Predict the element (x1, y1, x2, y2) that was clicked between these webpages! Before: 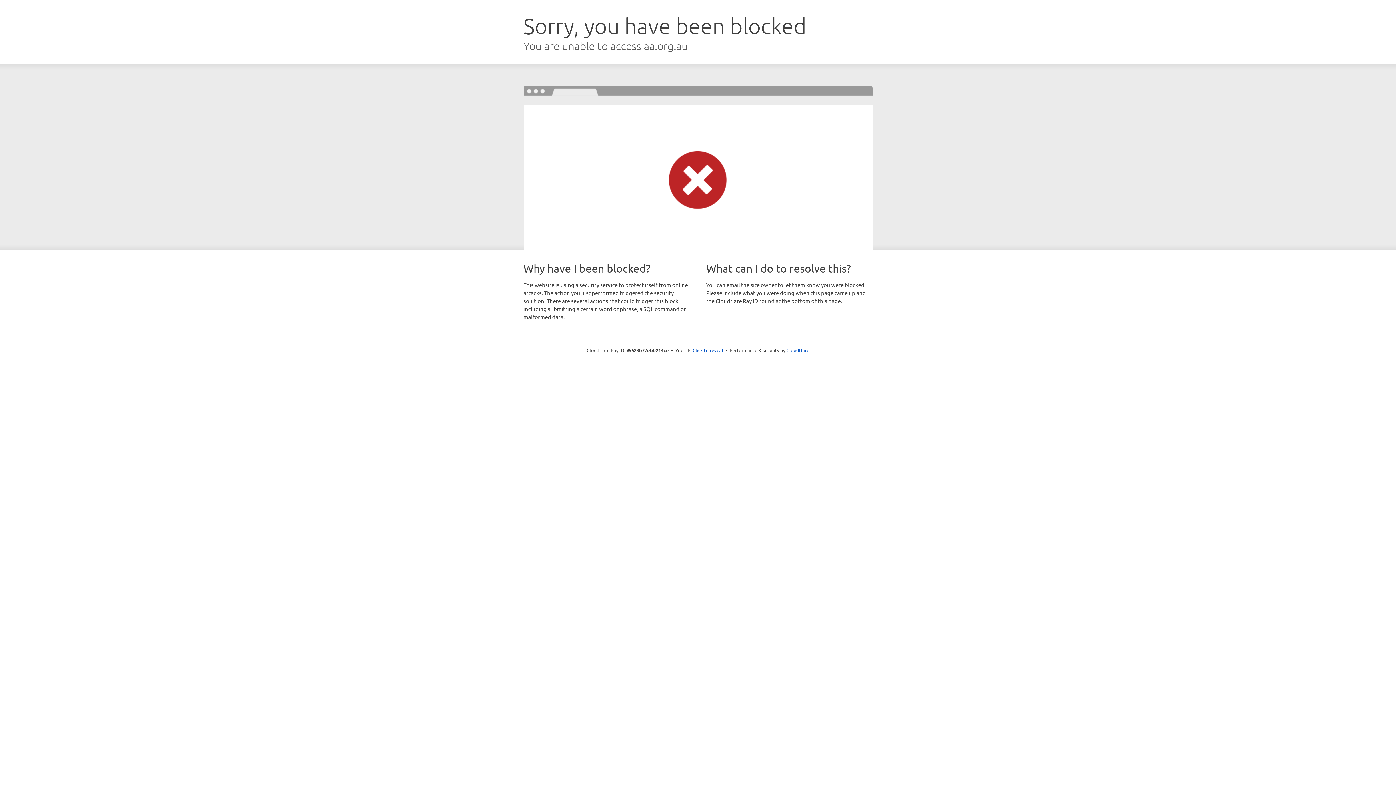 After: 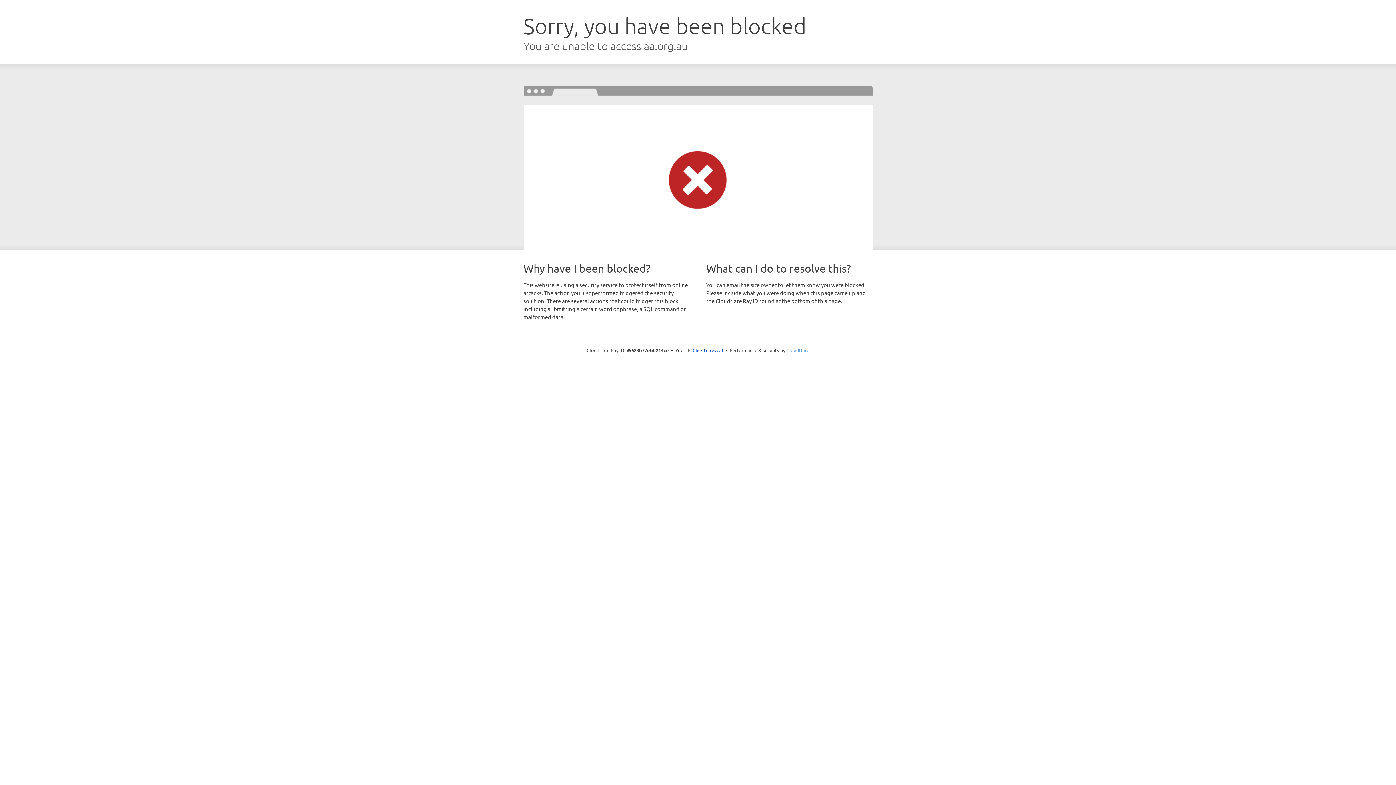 Action: label: Cloudflare bbox: (786, 347, 809, 353)